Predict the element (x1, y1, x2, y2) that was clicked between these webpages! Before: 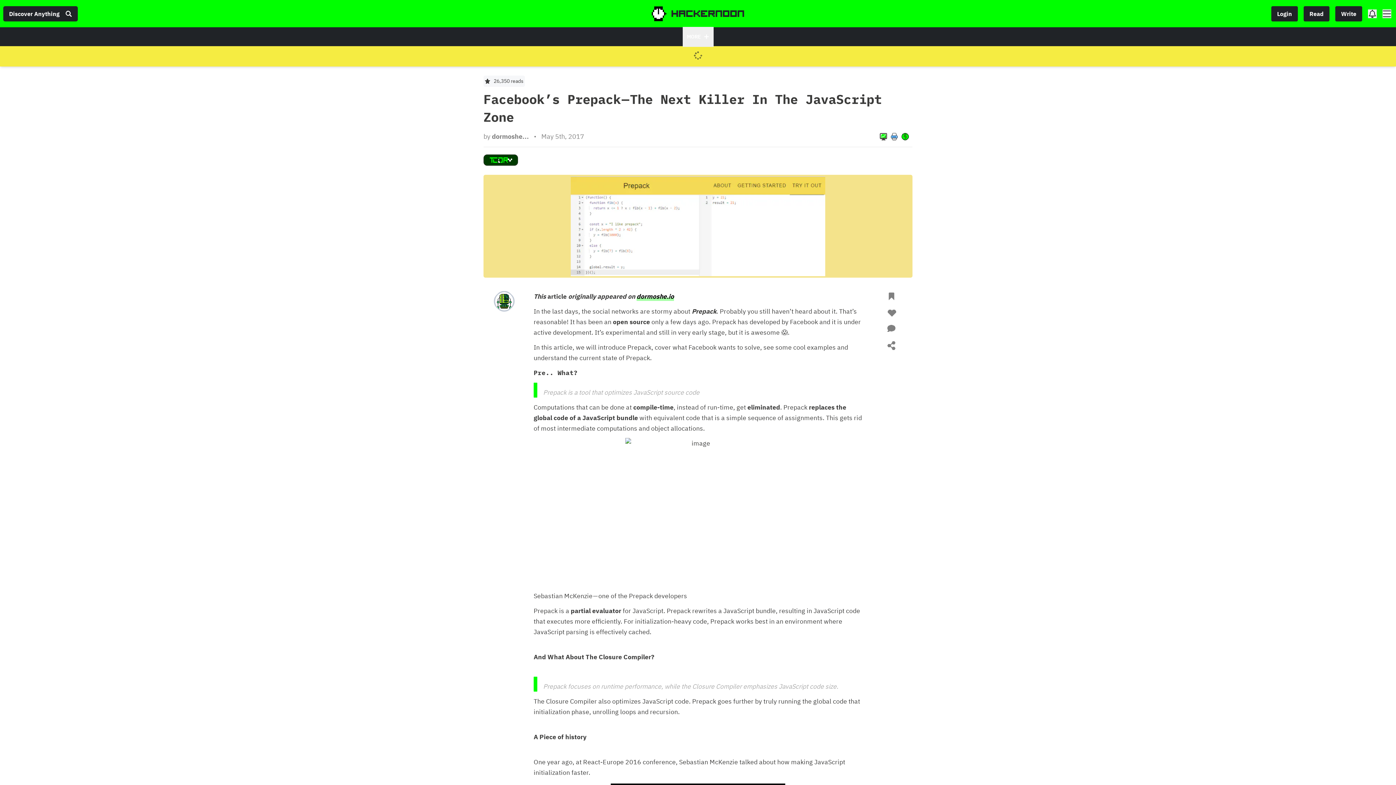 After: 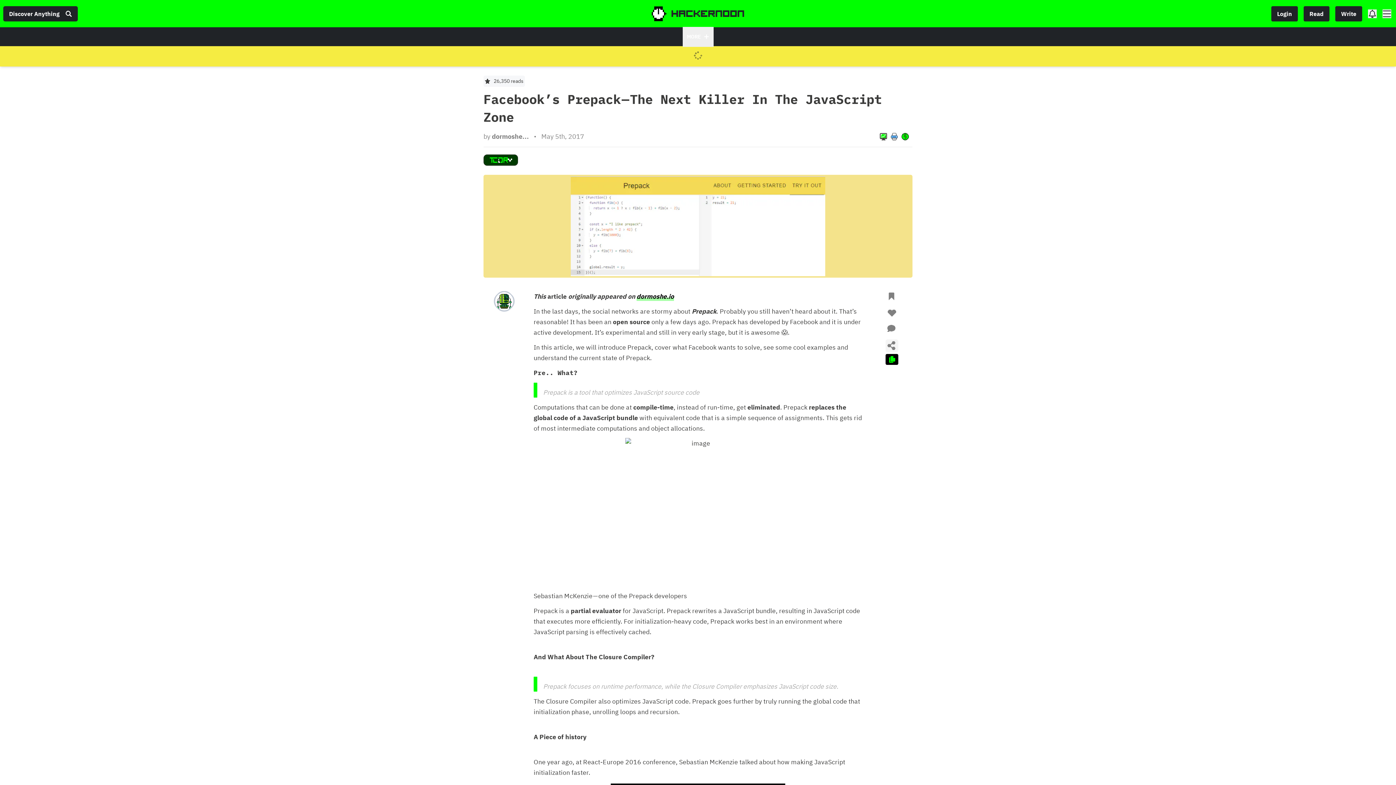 Action: bbox: (887, 341, 895, 350)